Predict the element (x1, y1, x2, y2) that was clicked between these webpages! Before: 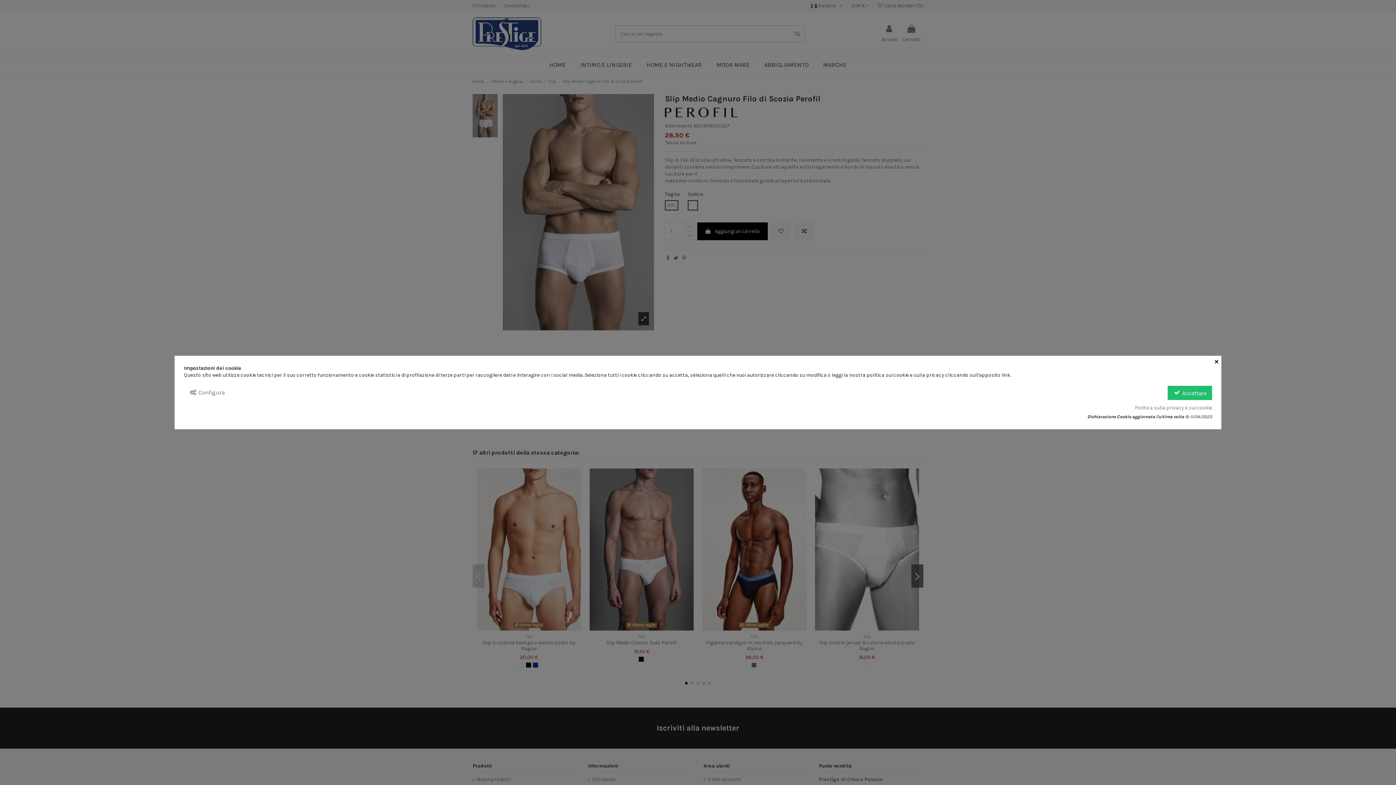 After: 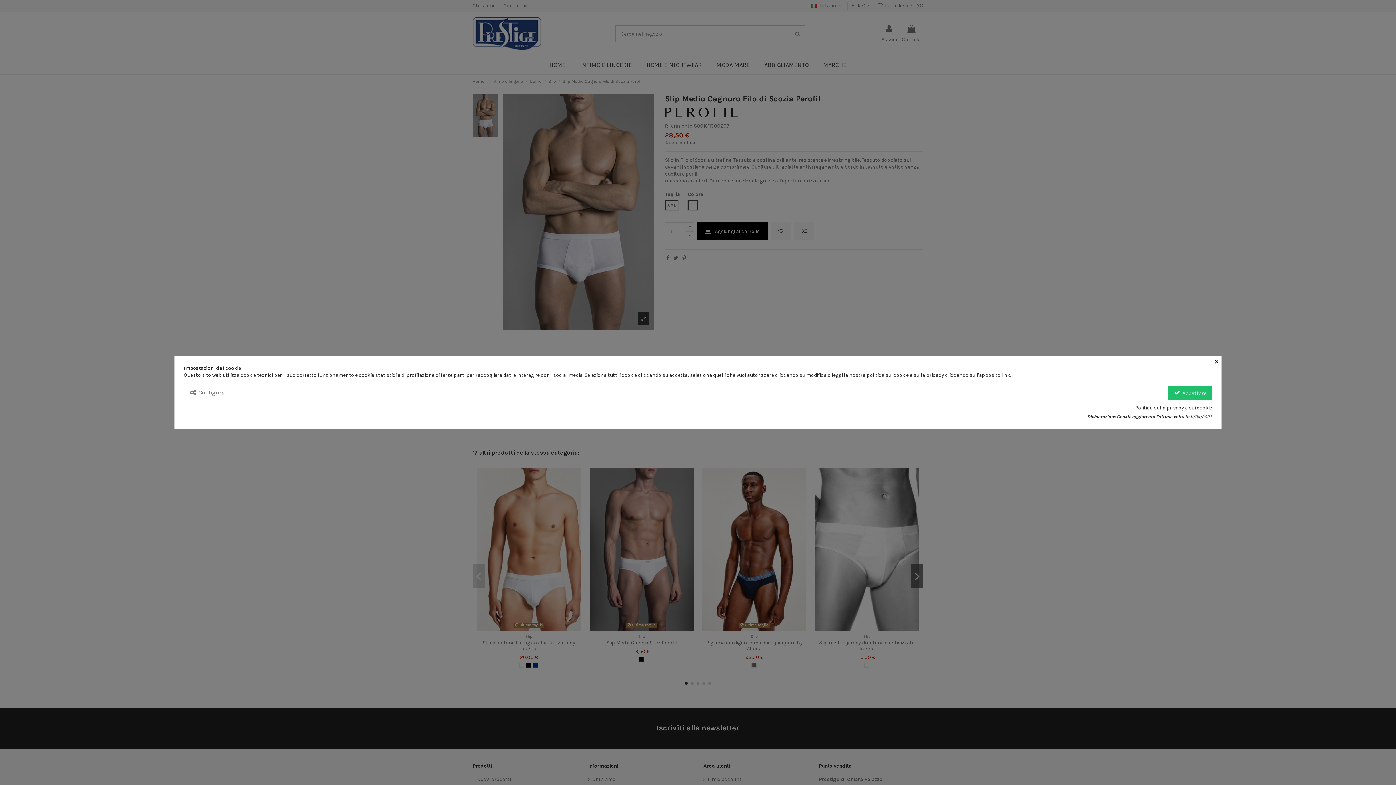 Action: bbox: (1135, 404, 1212, 411) label: Politica sulla privacy e sui cookie